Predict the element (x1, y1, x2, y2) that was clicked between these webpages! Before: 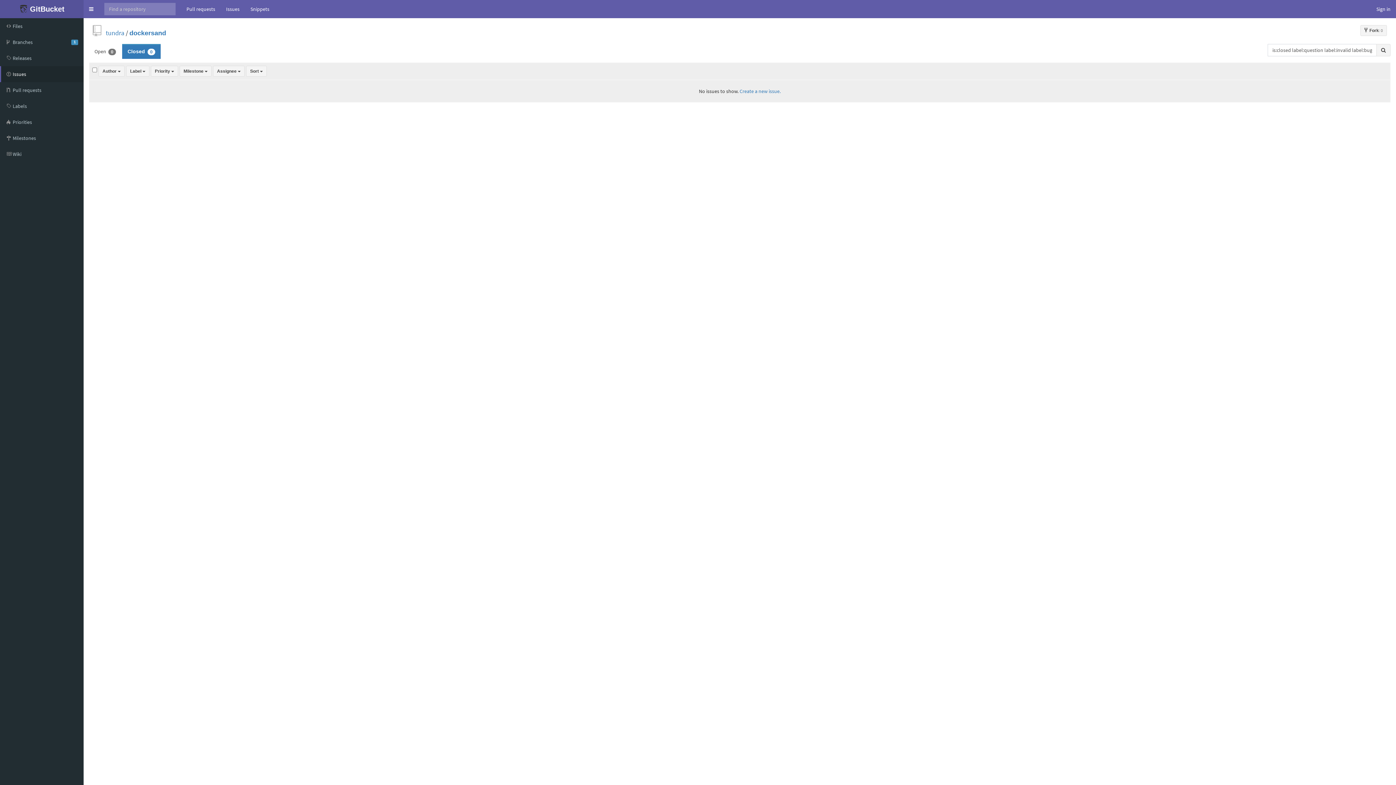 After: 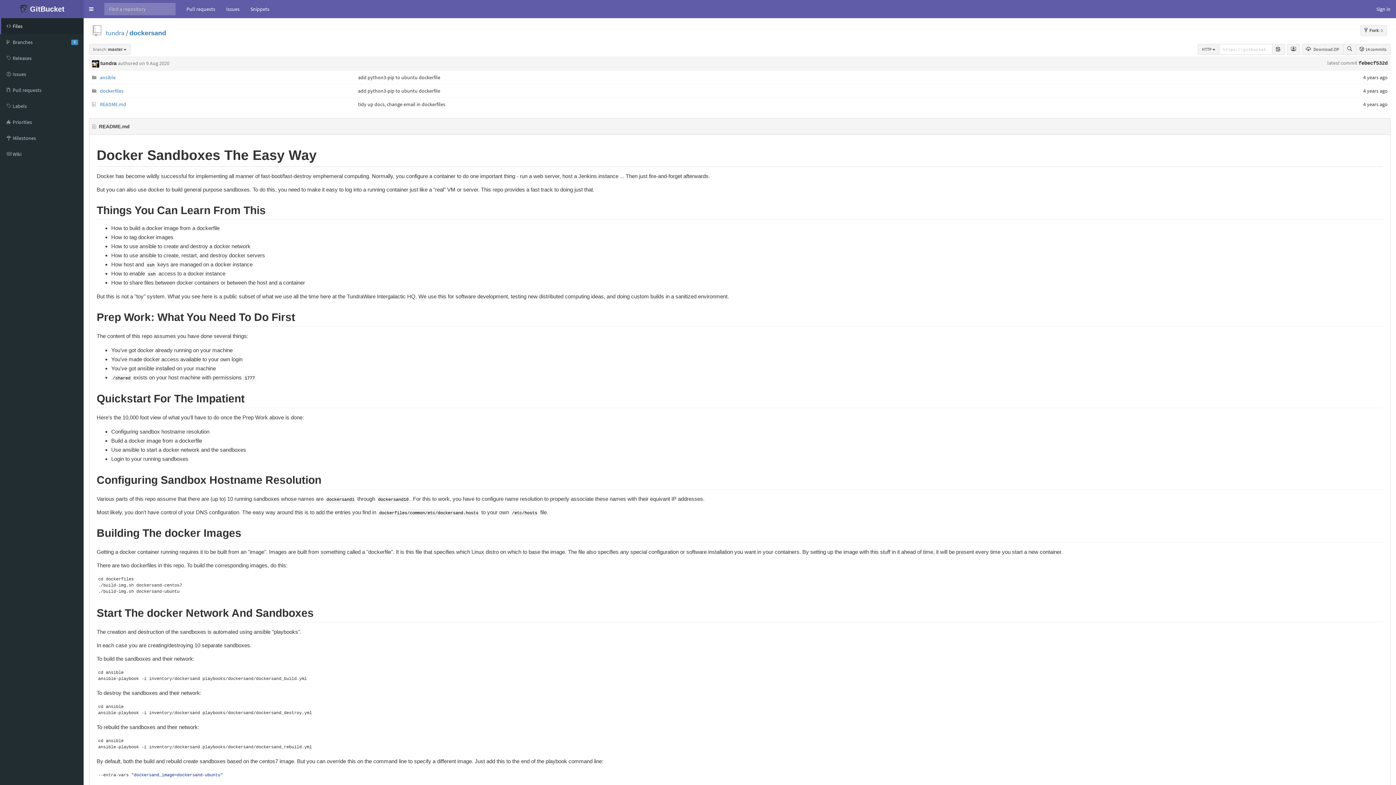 Action: label: dockersand bbox: (129, 28, 166, 37)